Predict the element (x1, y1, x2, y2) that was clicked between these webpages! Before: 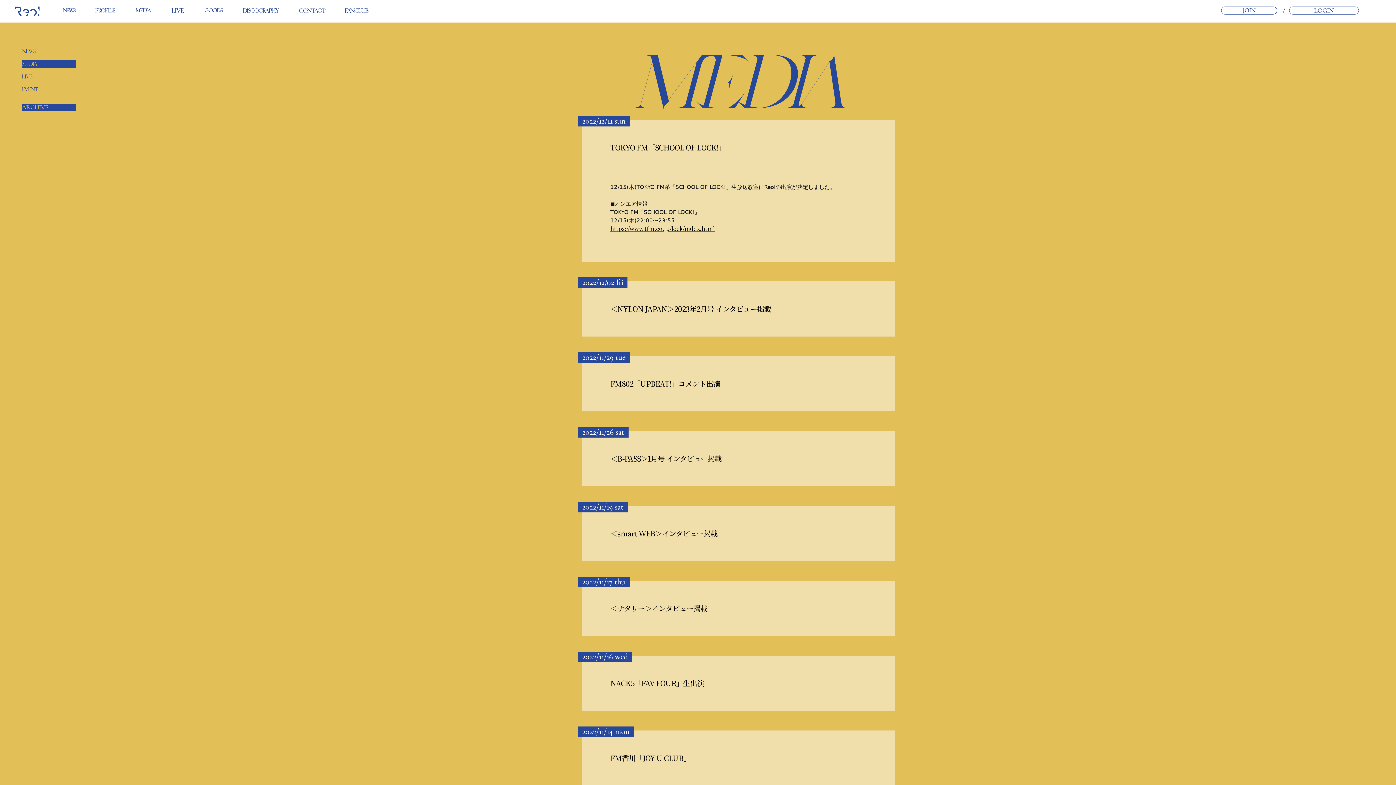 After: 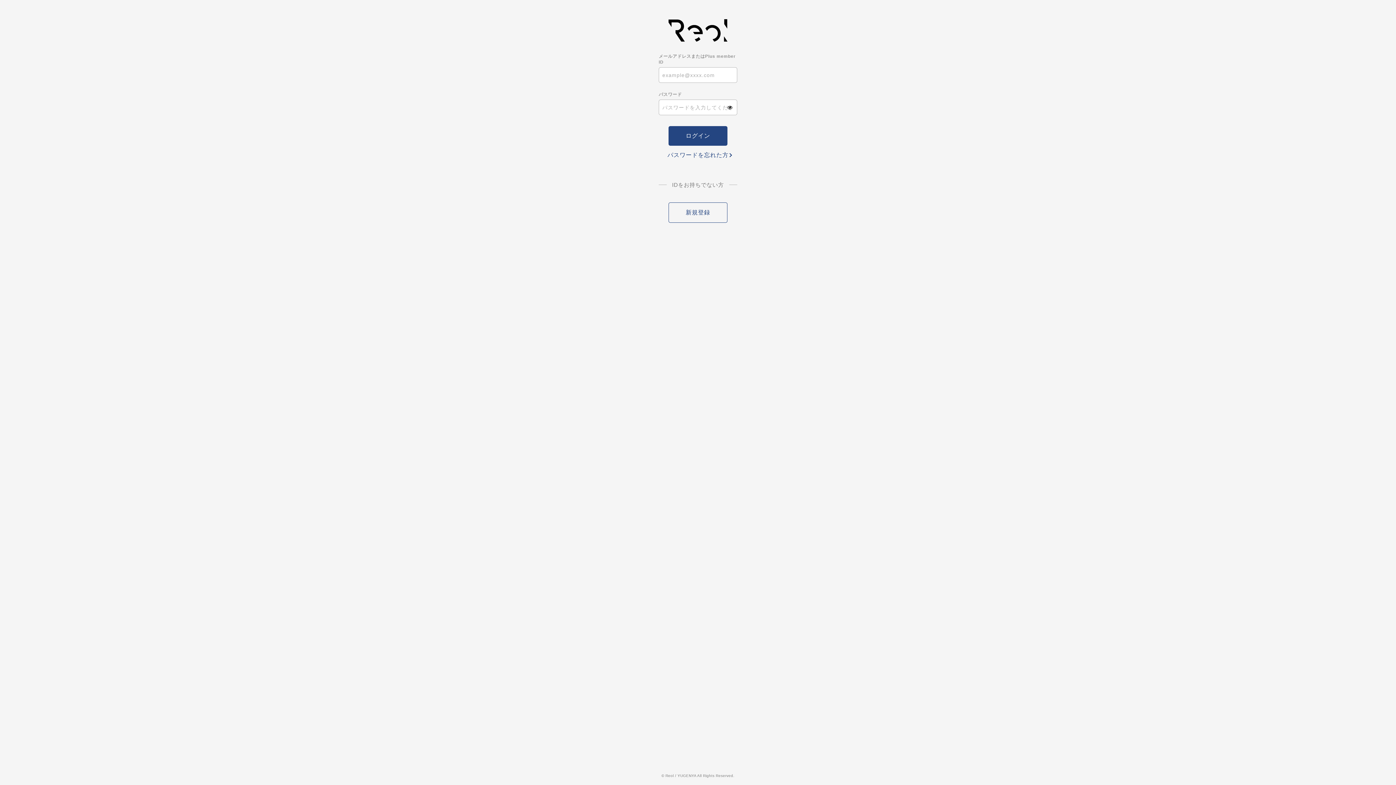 Action: bbox: (1289, 6, 1359, 14)